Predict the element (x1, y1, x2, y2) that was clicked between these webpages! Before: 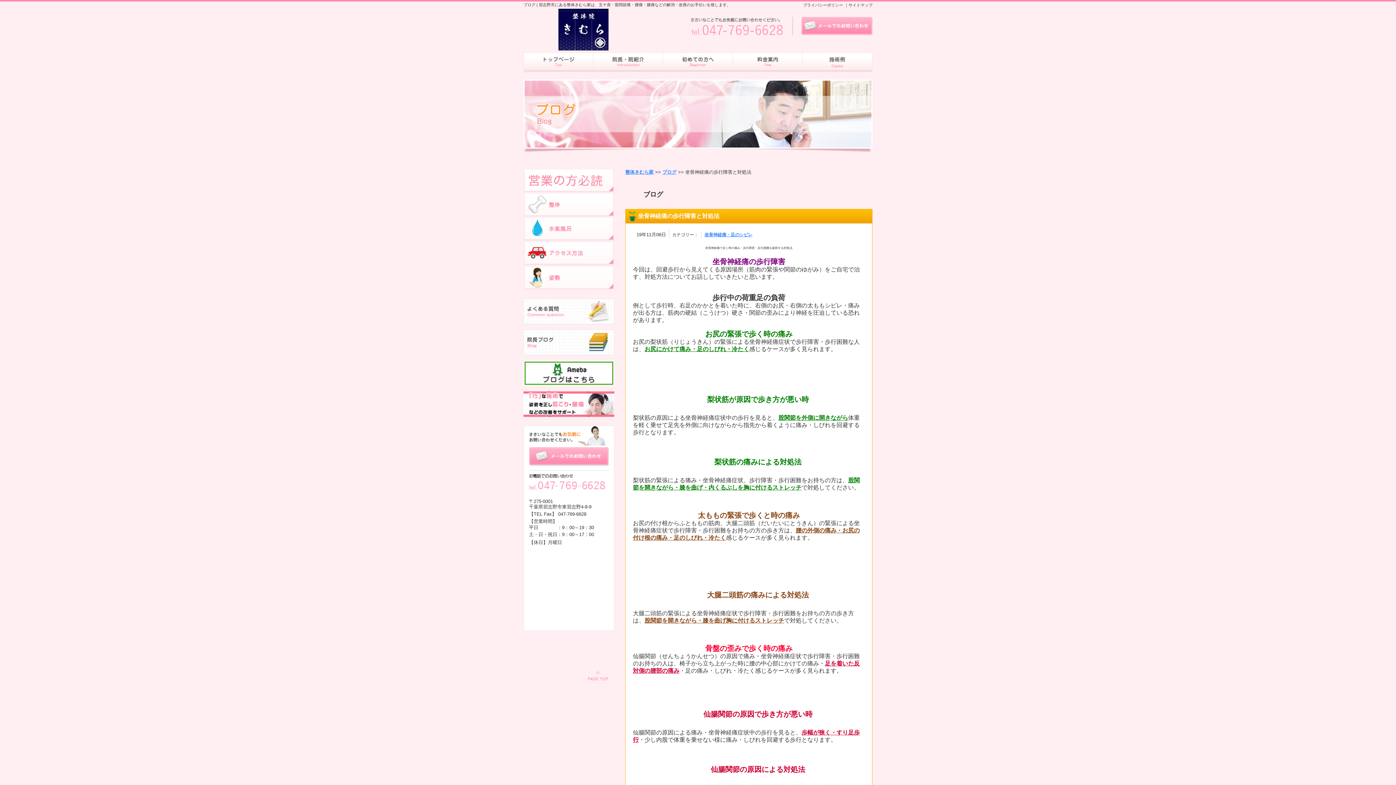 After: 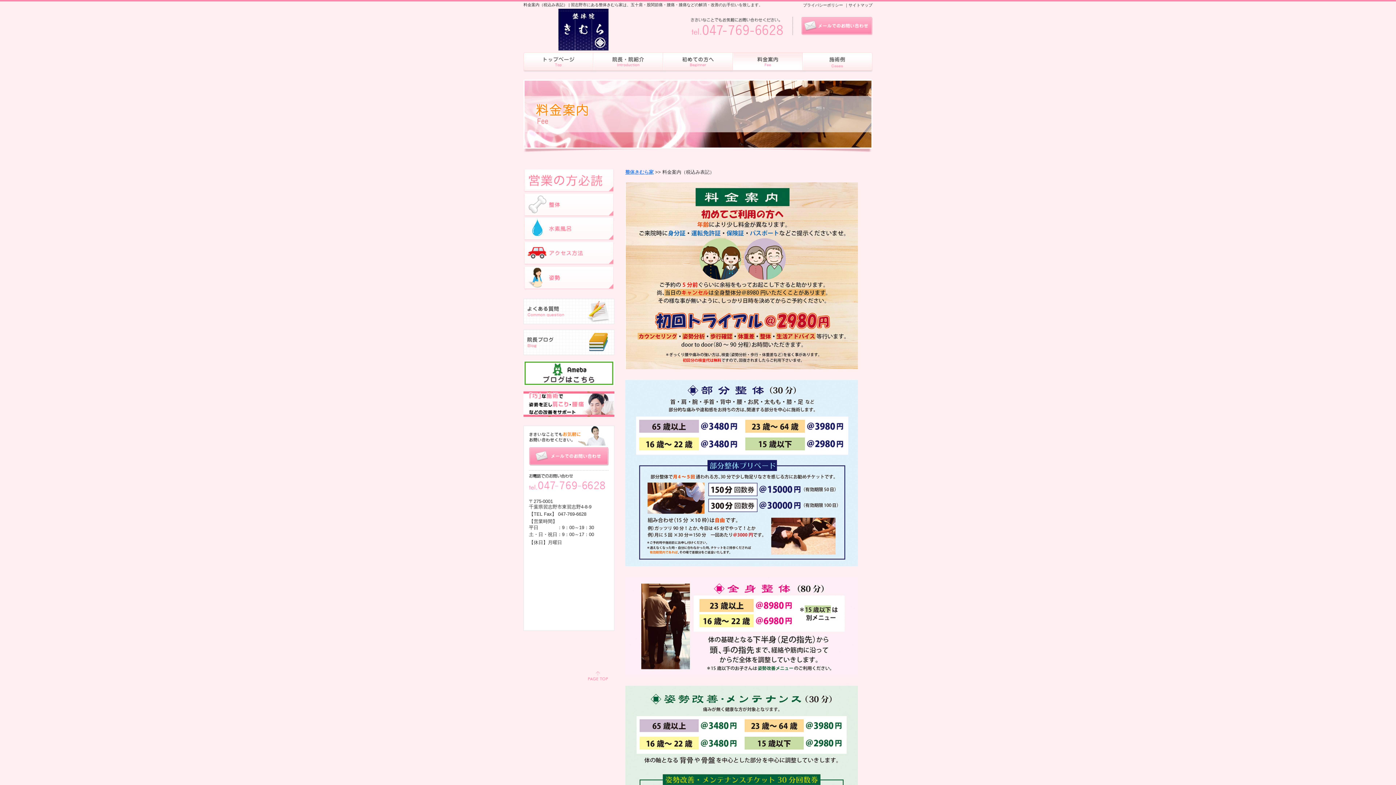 Action: bbox: (733, 68, 802, 73)